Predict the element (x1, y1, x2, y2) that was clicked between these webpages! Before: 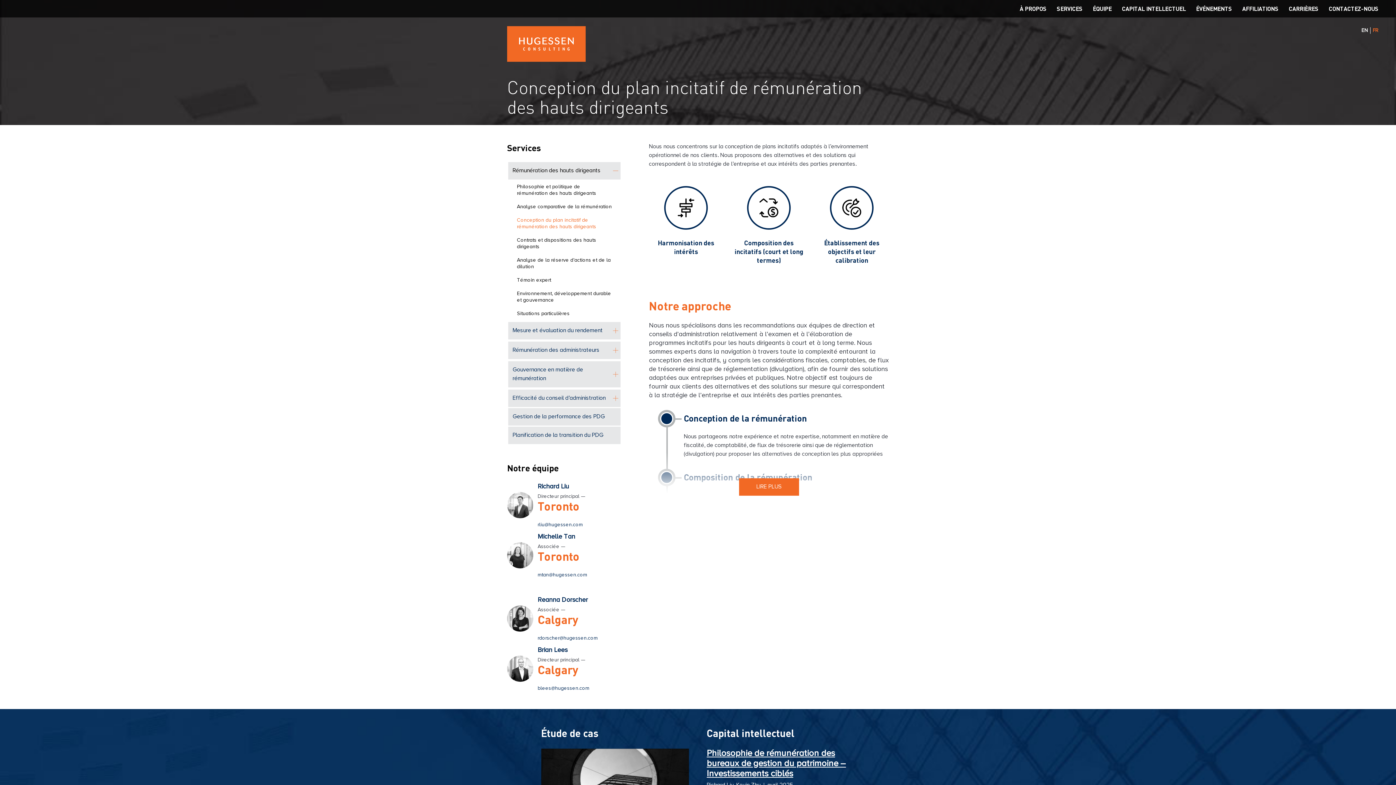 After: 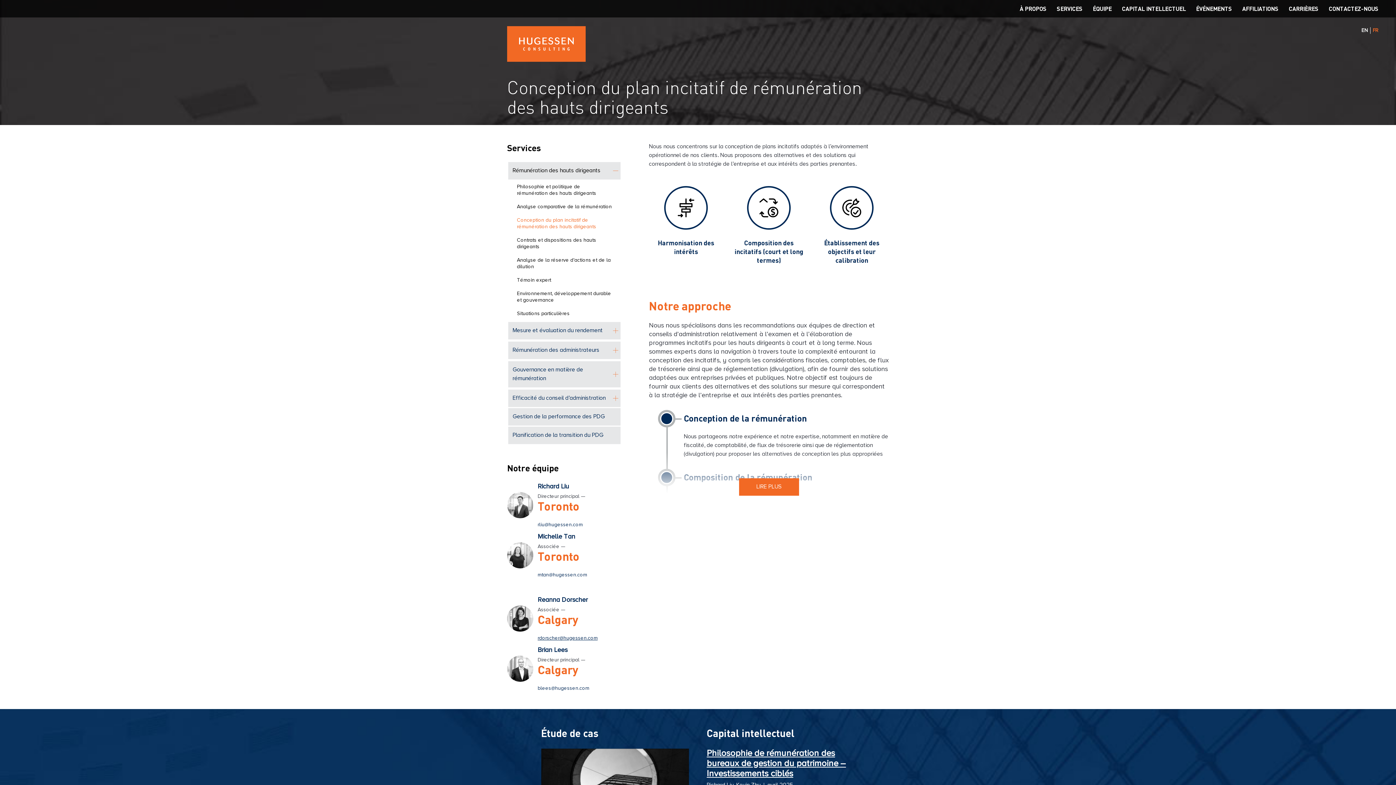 Action: label: rdorscher@hugessen.com bbox: (537, 636, 597, 641)